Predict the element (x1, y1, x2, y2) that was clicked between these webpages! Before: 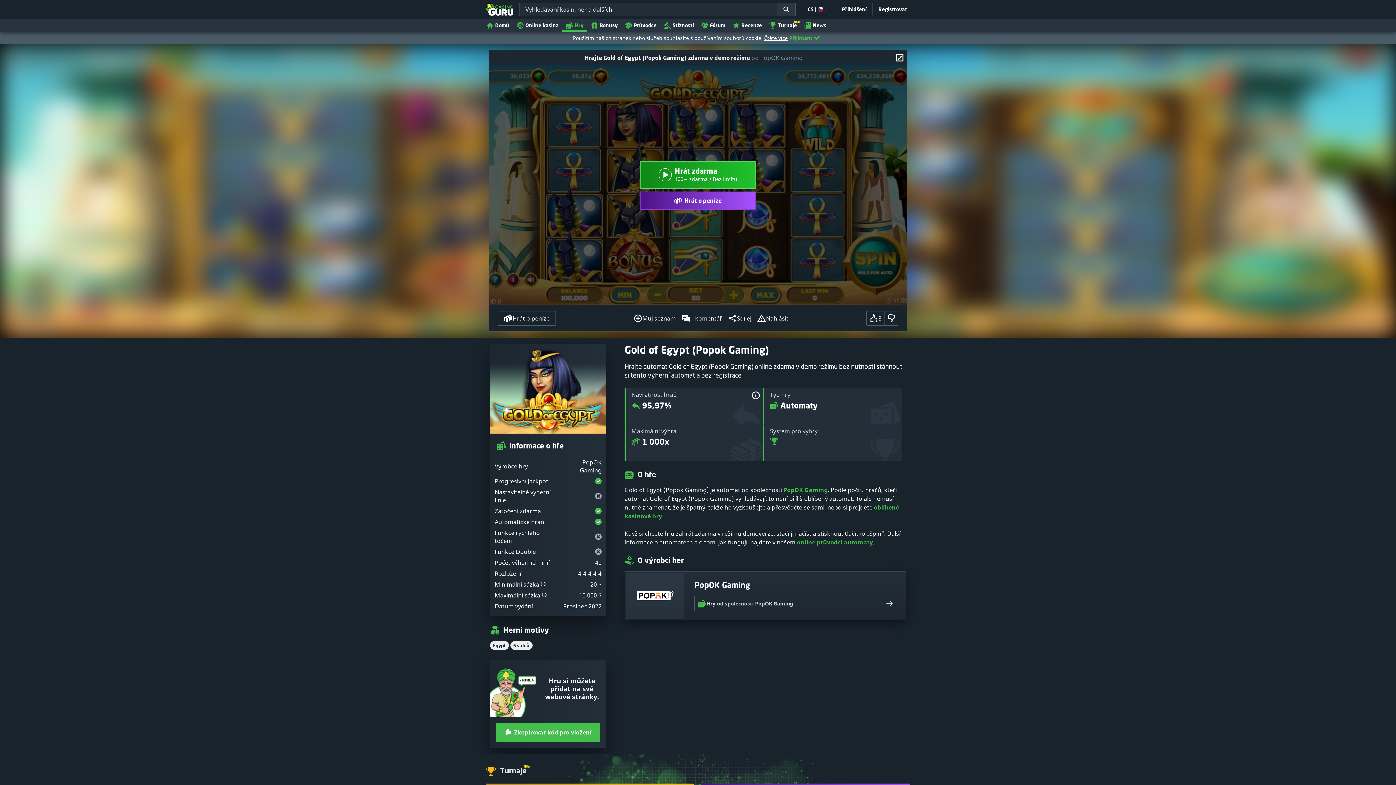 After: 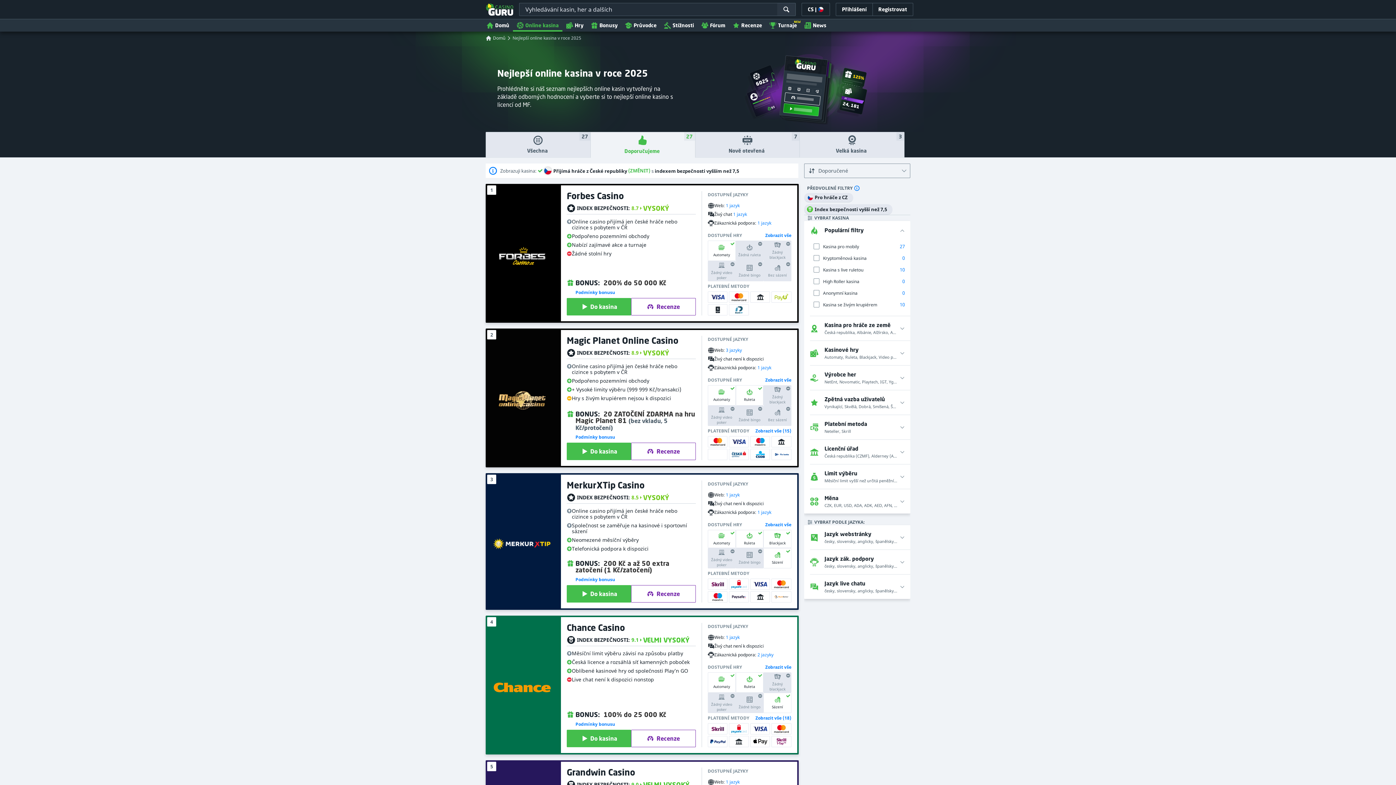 Action: label: Online kasina bbox: (513, 18, 562, 31)